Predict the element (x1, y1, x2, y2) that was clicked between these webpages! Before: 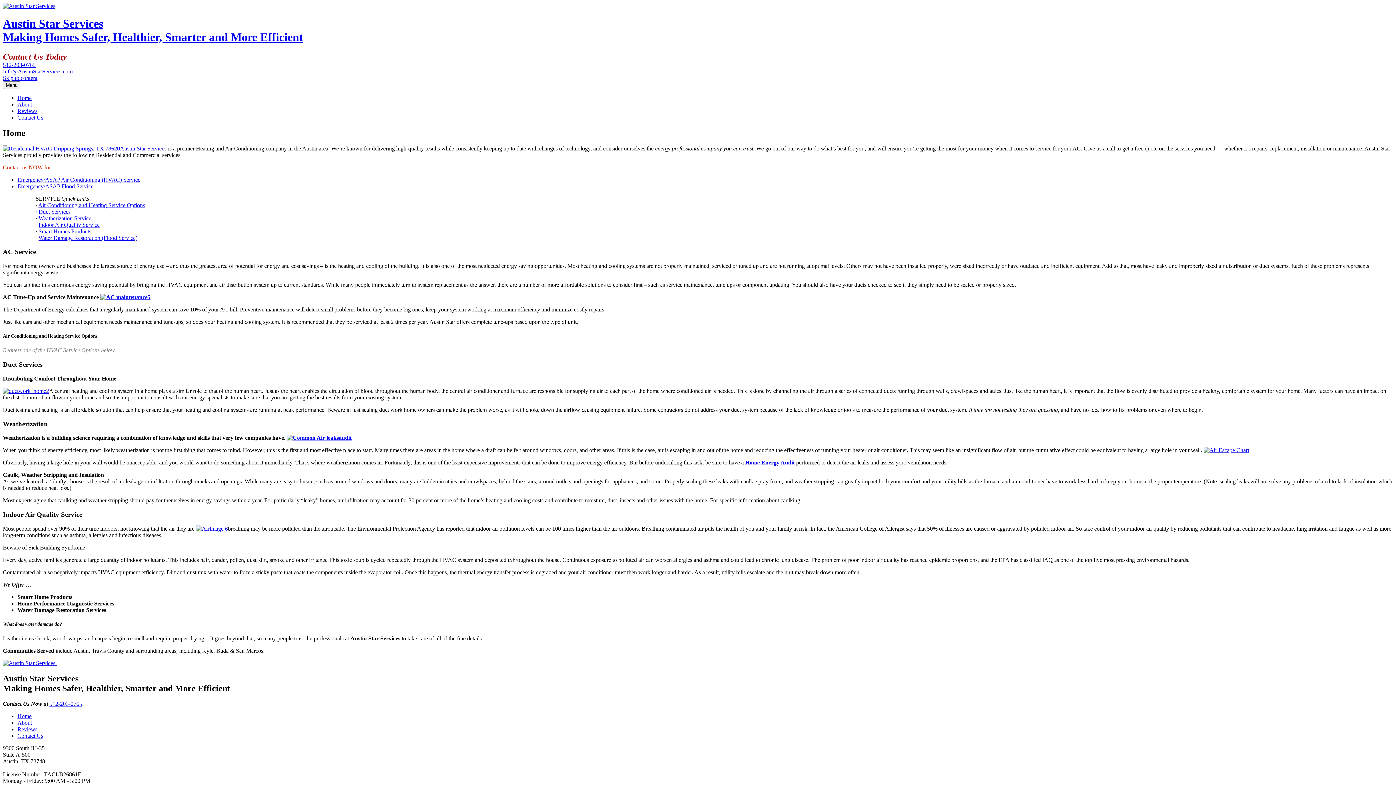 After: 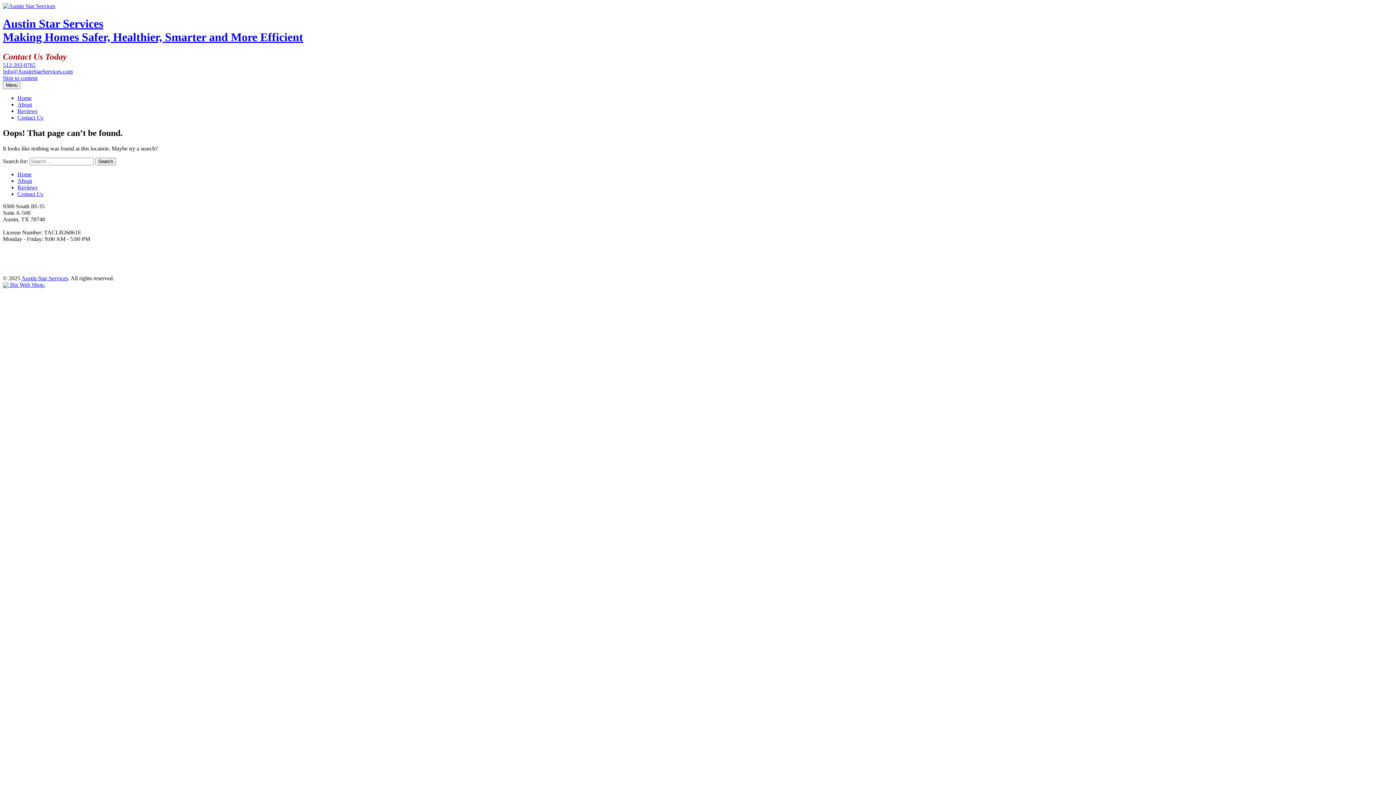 Action: bbox: (2, 387, 49, 394)